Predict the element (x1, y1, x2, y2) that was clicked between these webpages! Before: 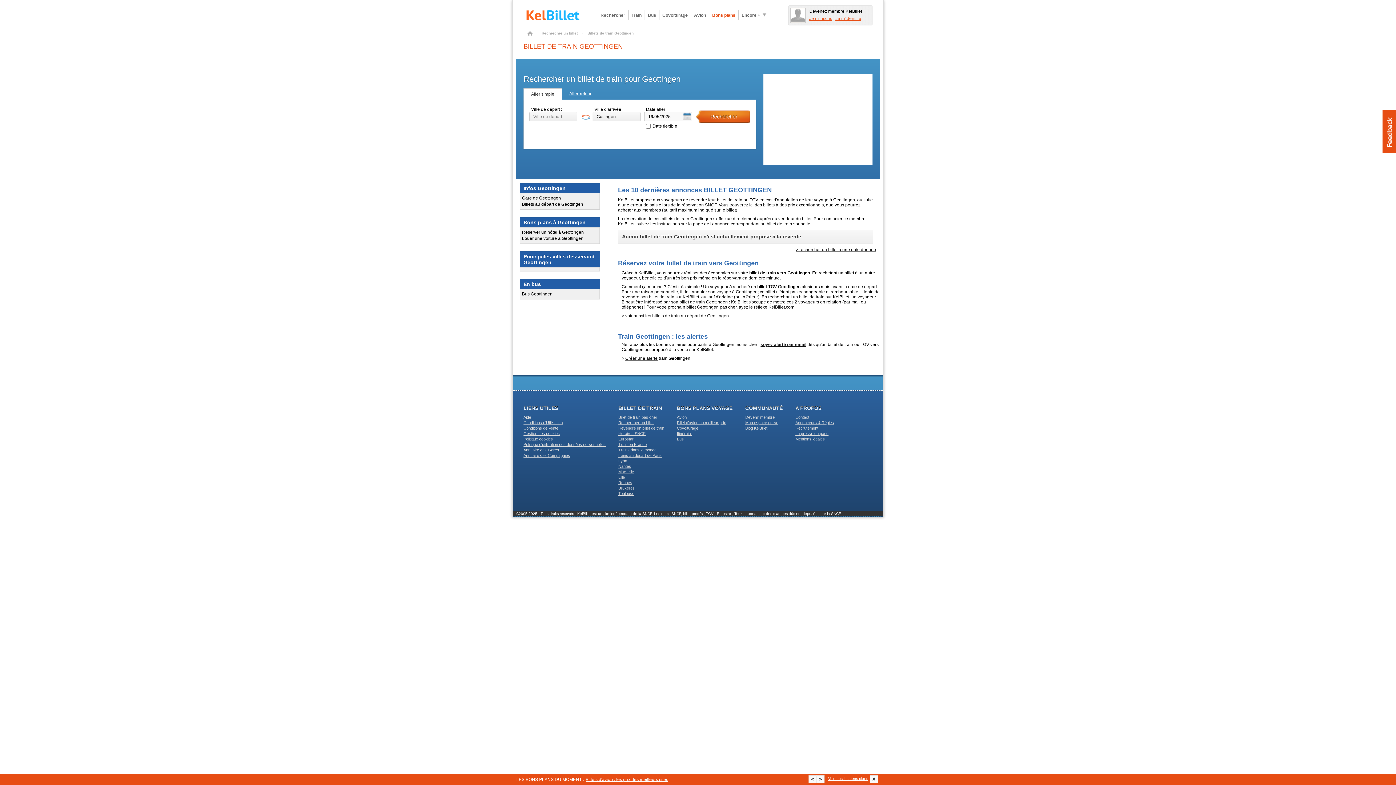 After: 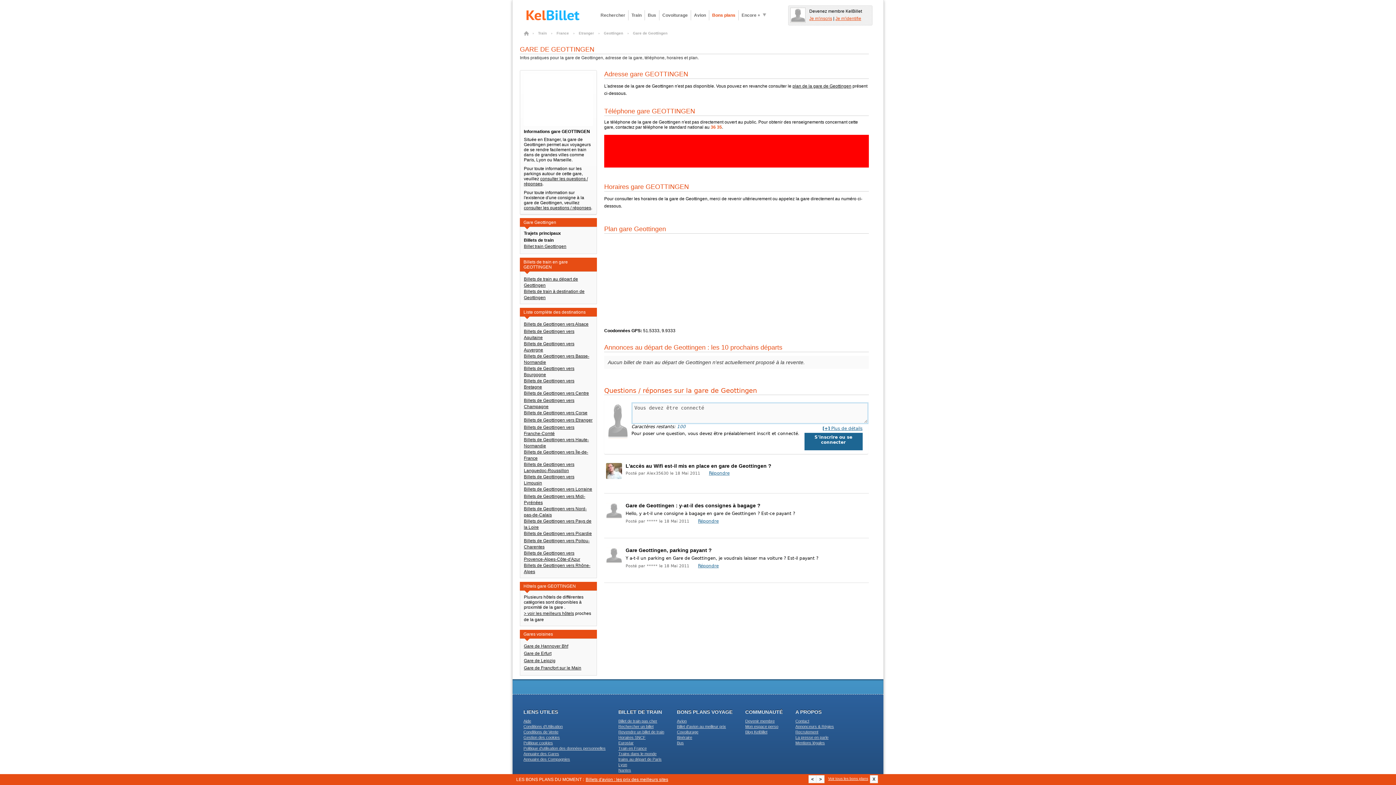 Action: label: Gare de Geottingen bbox: (522, 195, 597, 200)